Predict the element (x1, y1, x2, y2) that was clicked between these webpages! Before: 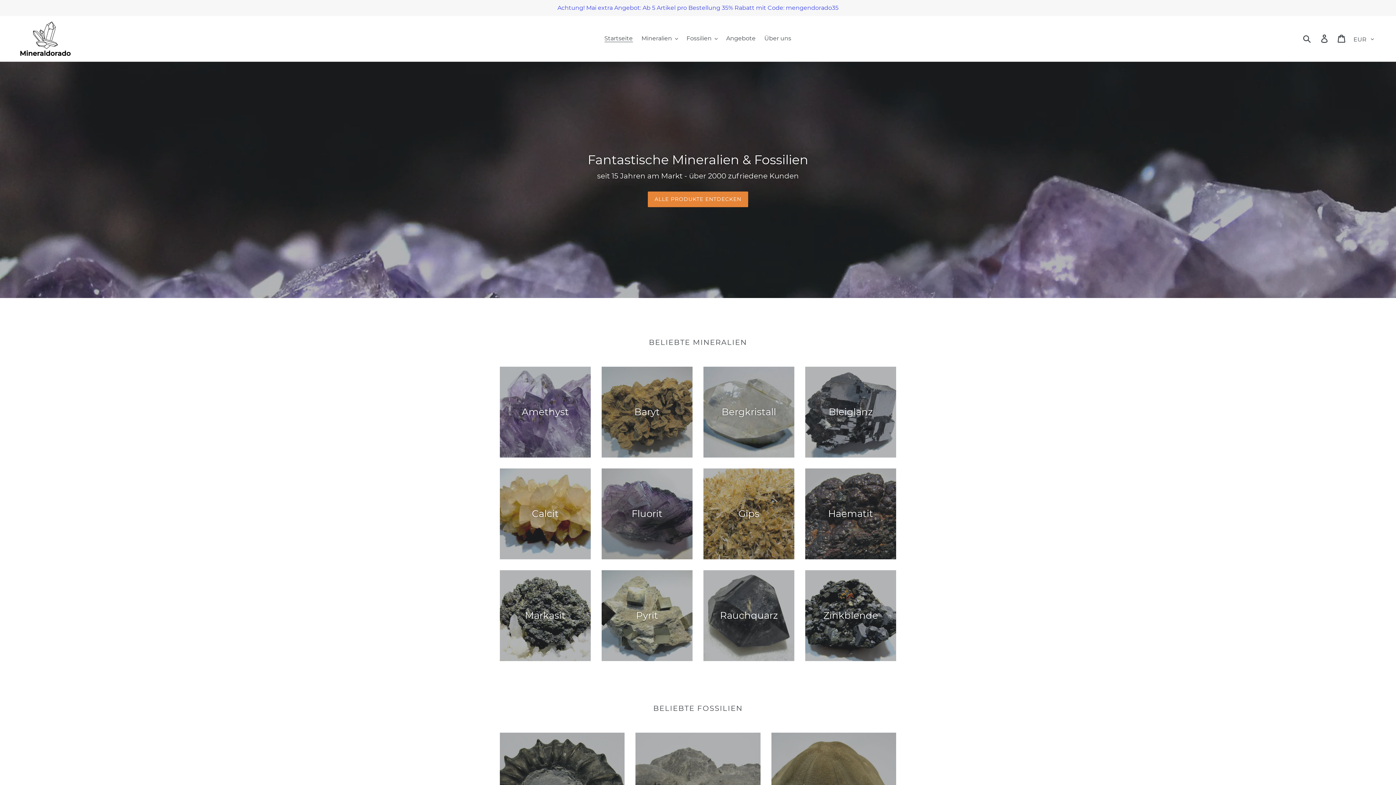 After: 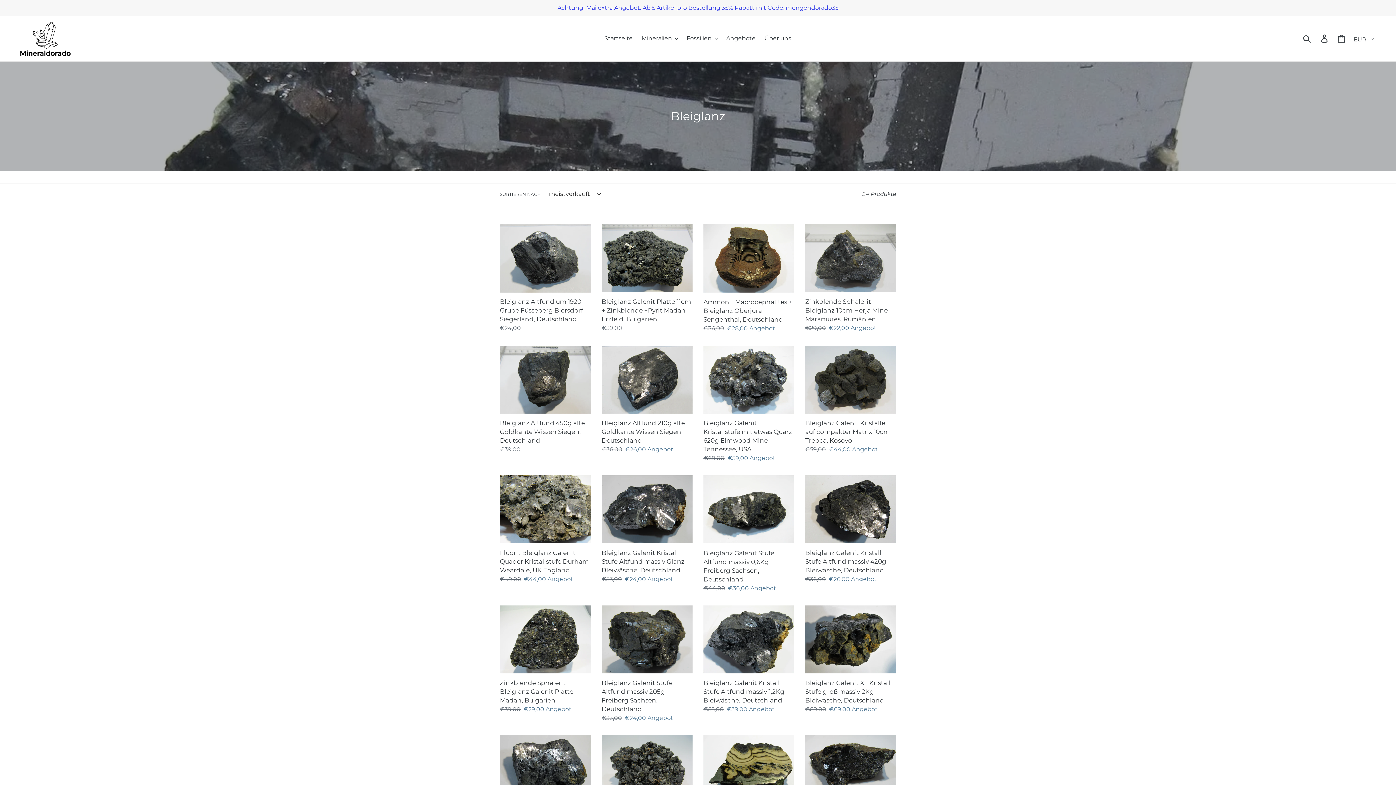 Action: bbox: (805, 366, 896, 457) label: Bleiglanz